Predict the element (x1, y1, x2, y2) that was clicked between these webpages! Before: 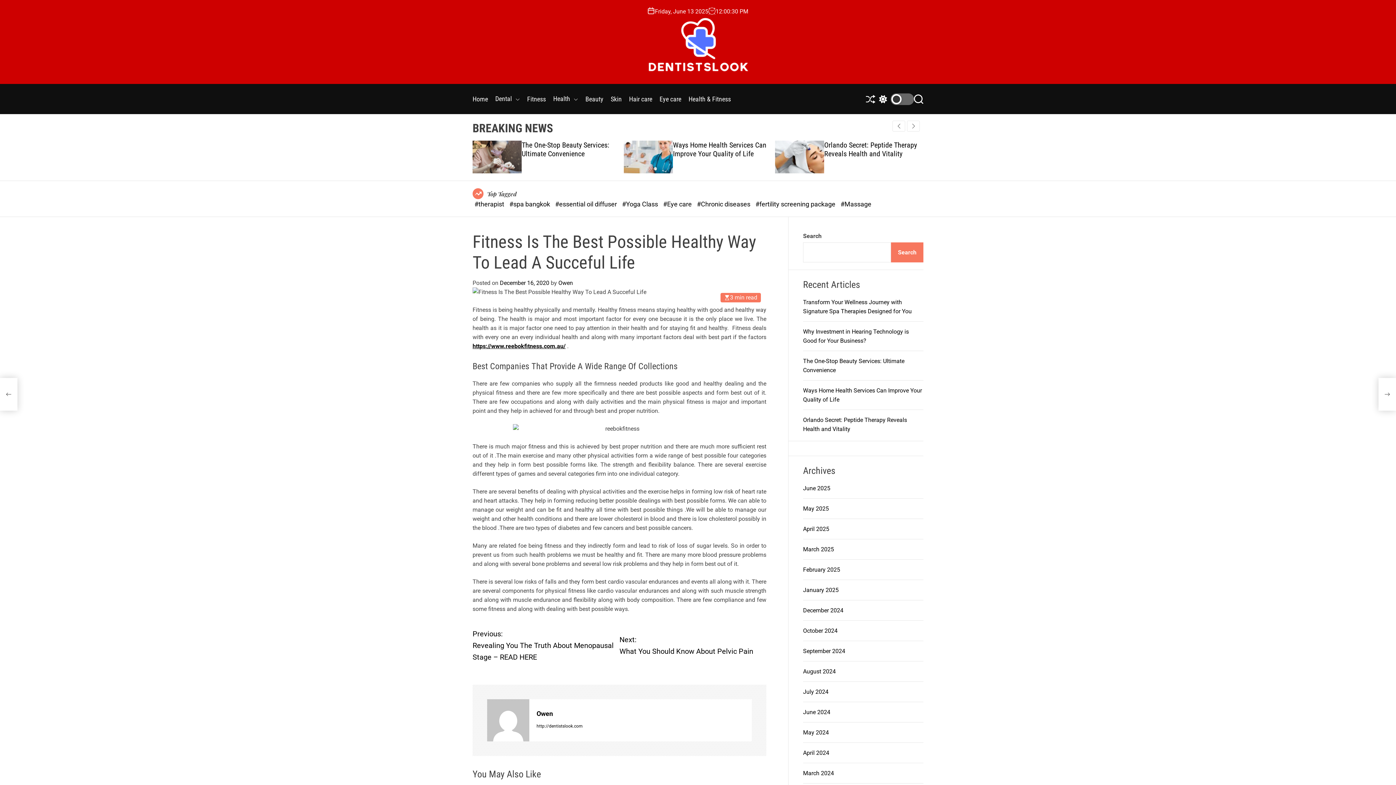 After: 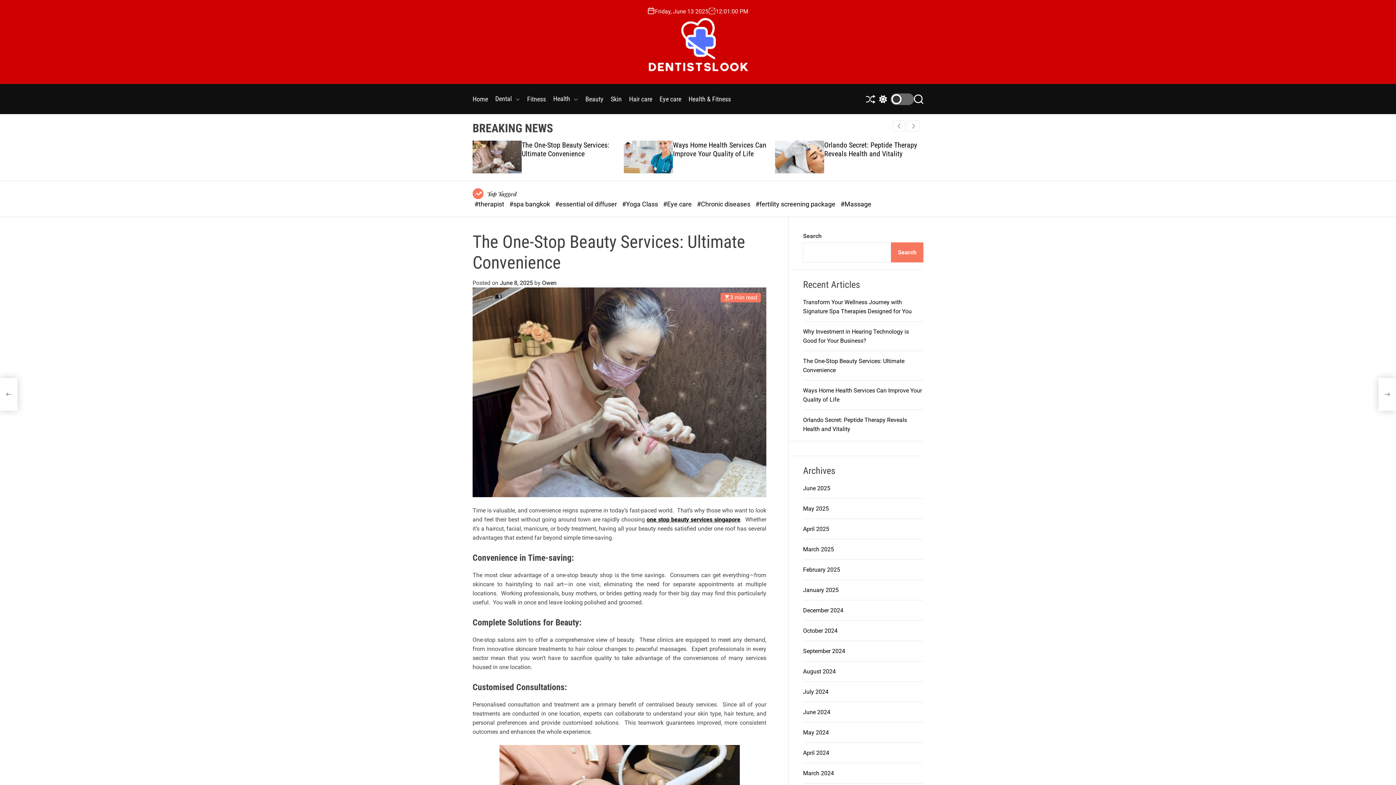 Action: bbox: (775, 140, 824, 173)